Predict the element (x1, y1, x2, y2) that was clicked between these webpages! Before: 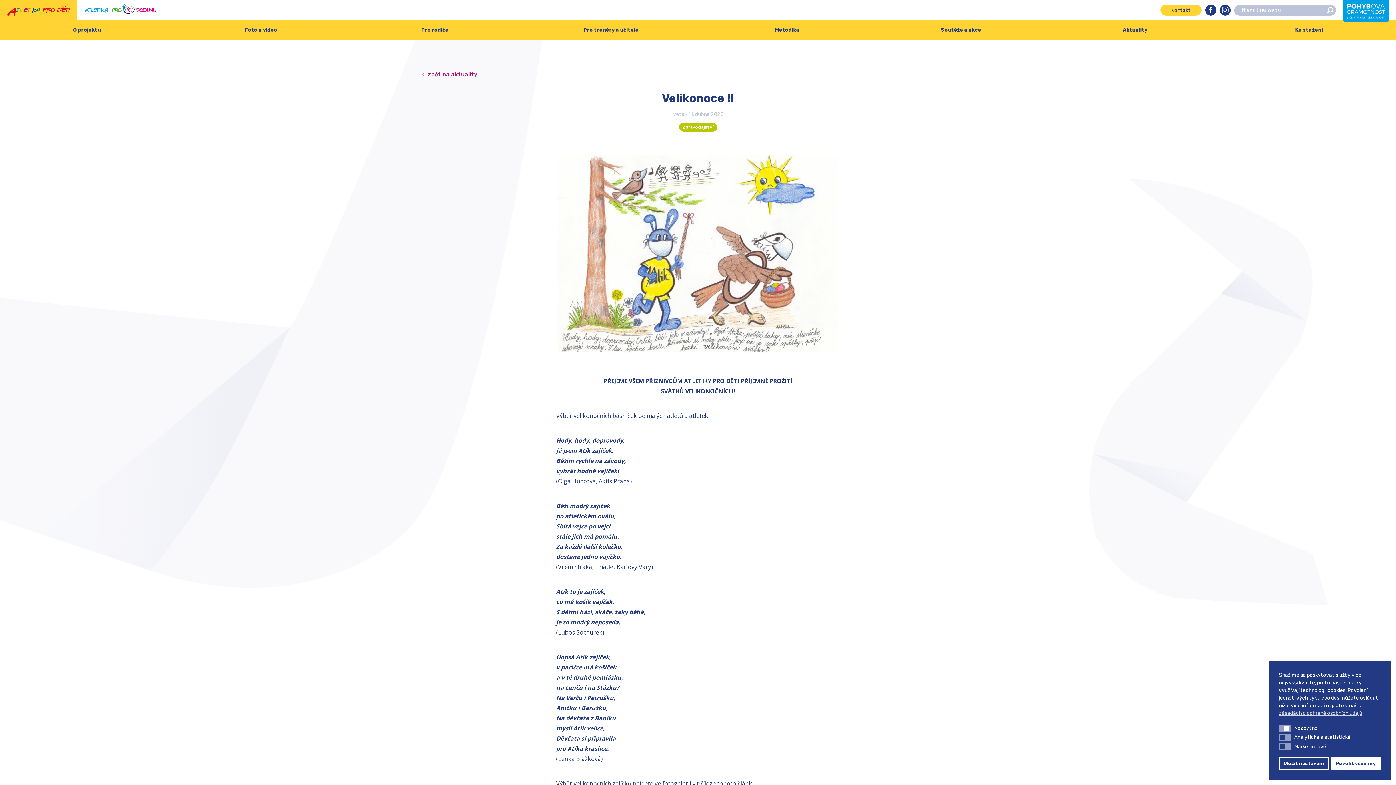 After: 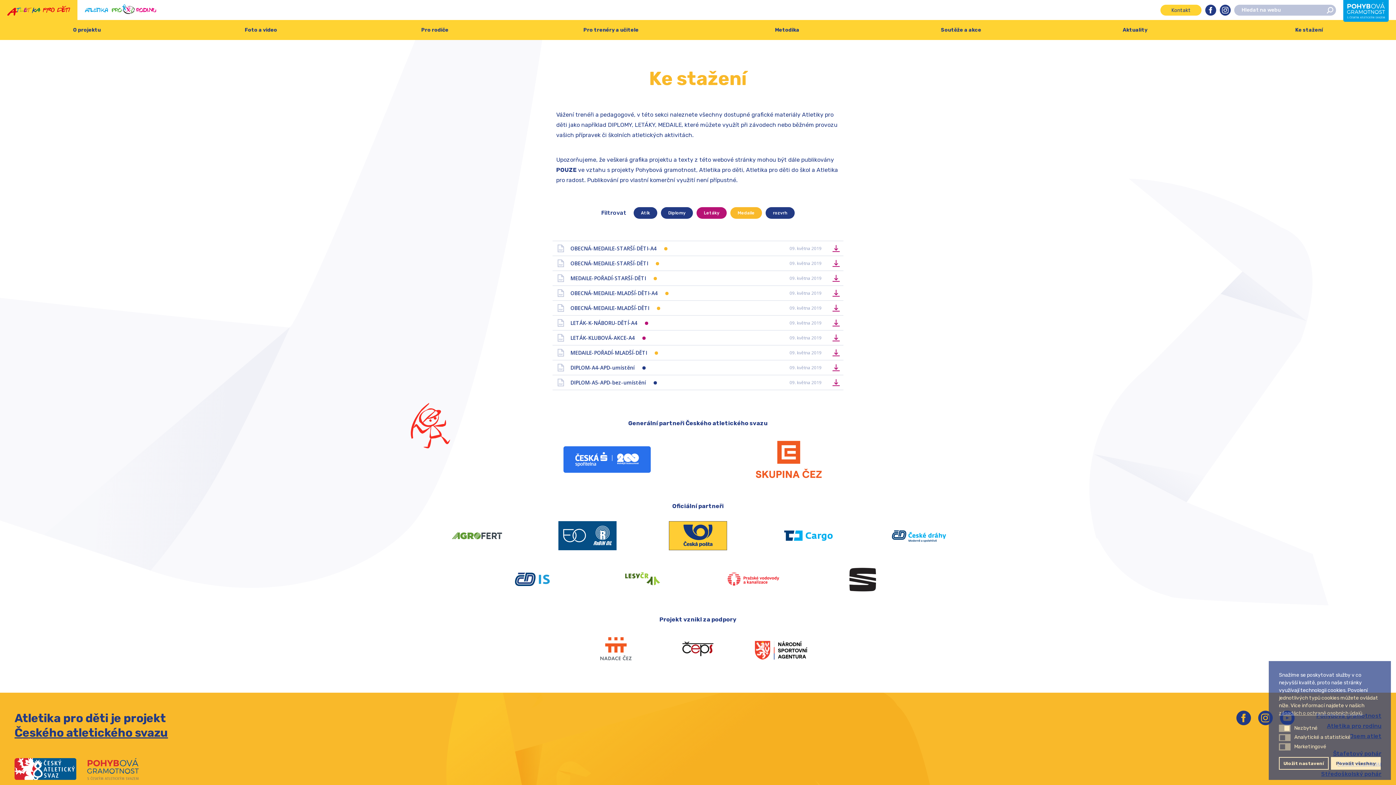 Action: bbox: (1222, 20, 1396, 40) label: Ke stažení